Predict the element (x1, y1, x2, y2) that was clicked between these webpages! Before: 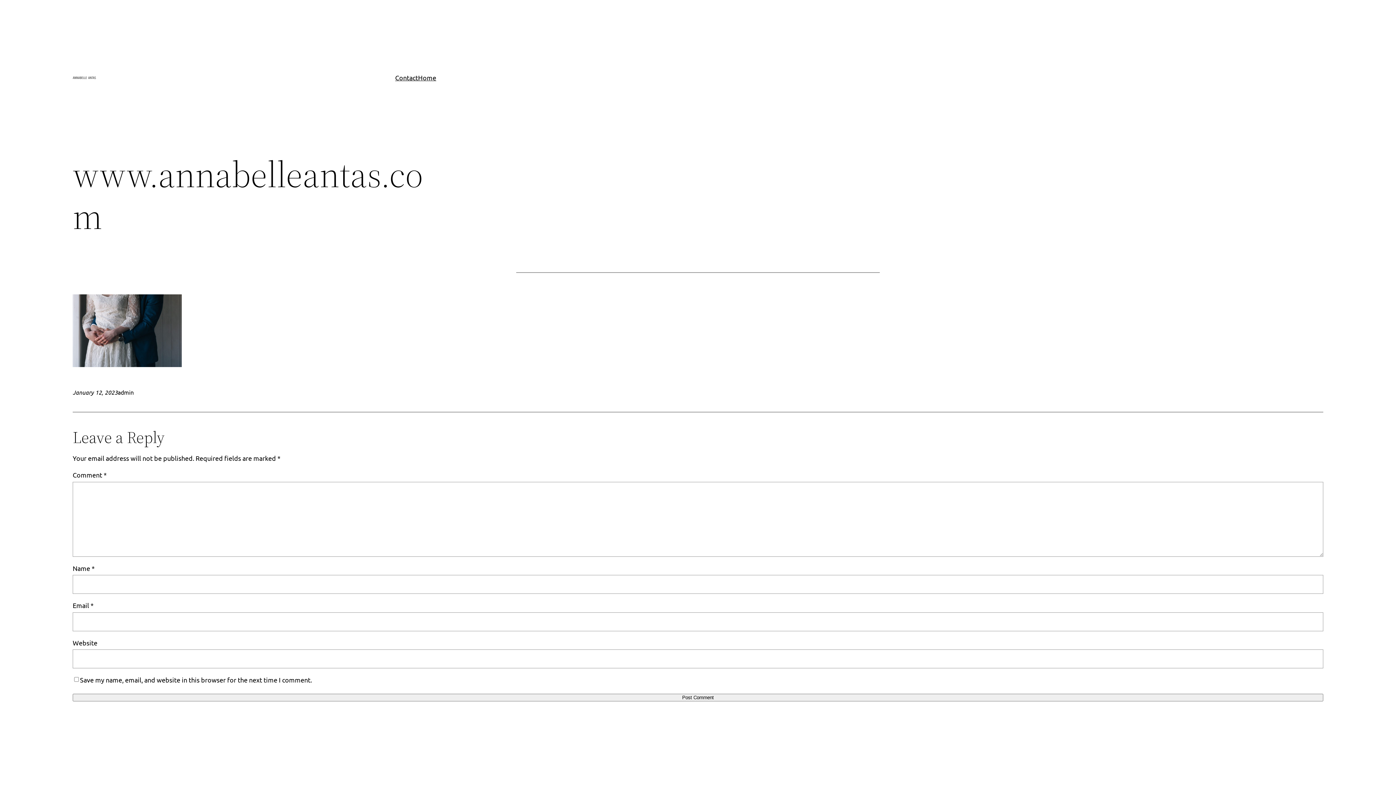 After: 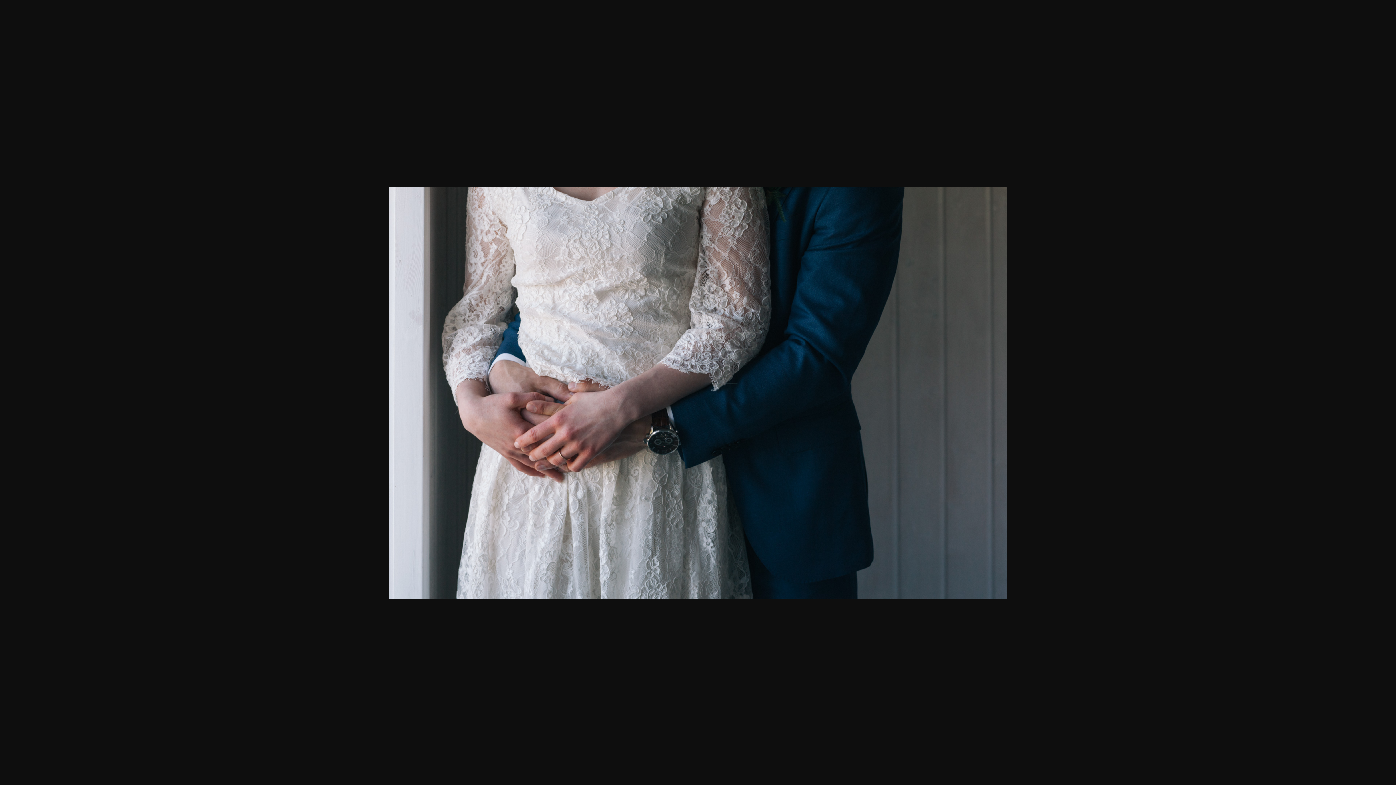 Action: bbox: (72, 360, 181, 368)